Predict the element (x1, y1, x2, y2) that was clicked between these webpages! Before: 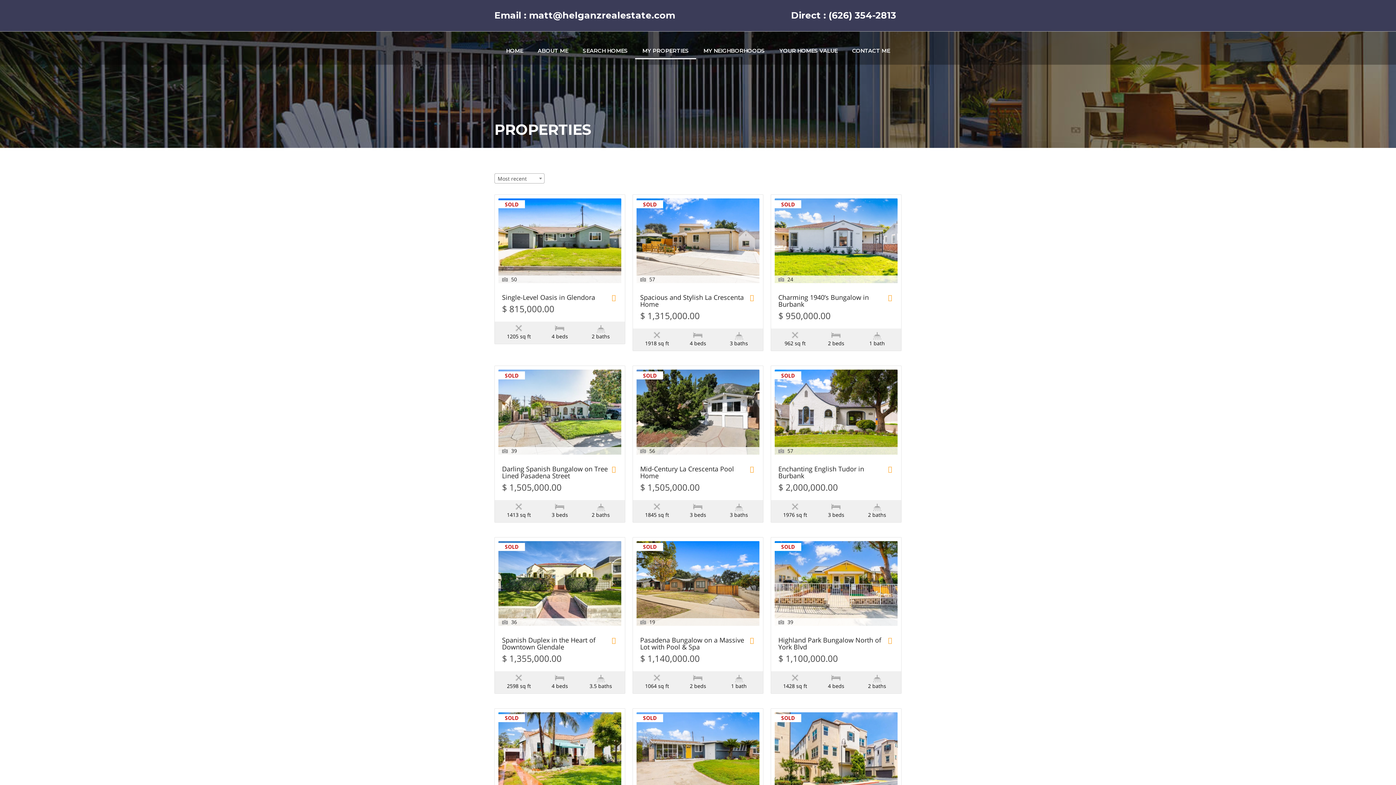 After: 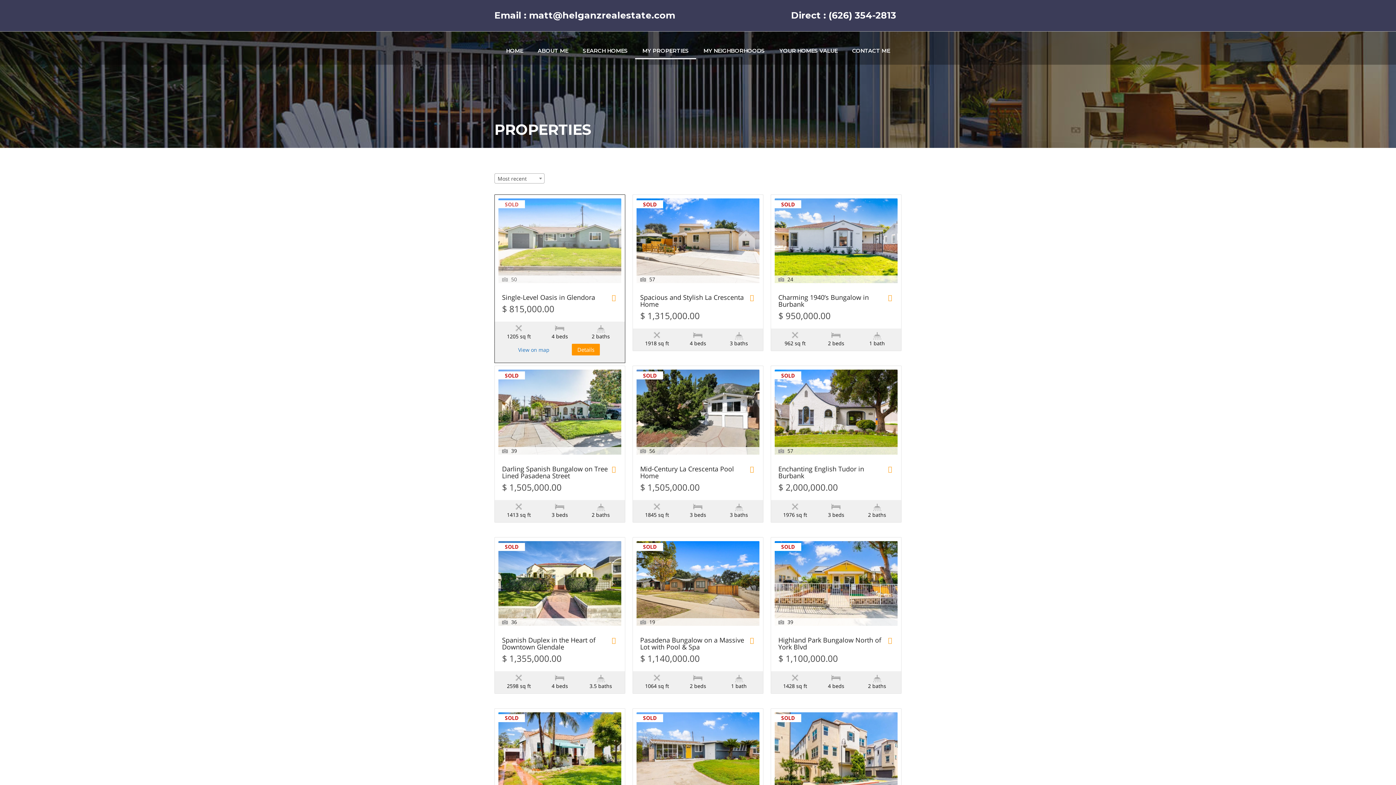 Action: bbox: (611, 294, 617, 304)